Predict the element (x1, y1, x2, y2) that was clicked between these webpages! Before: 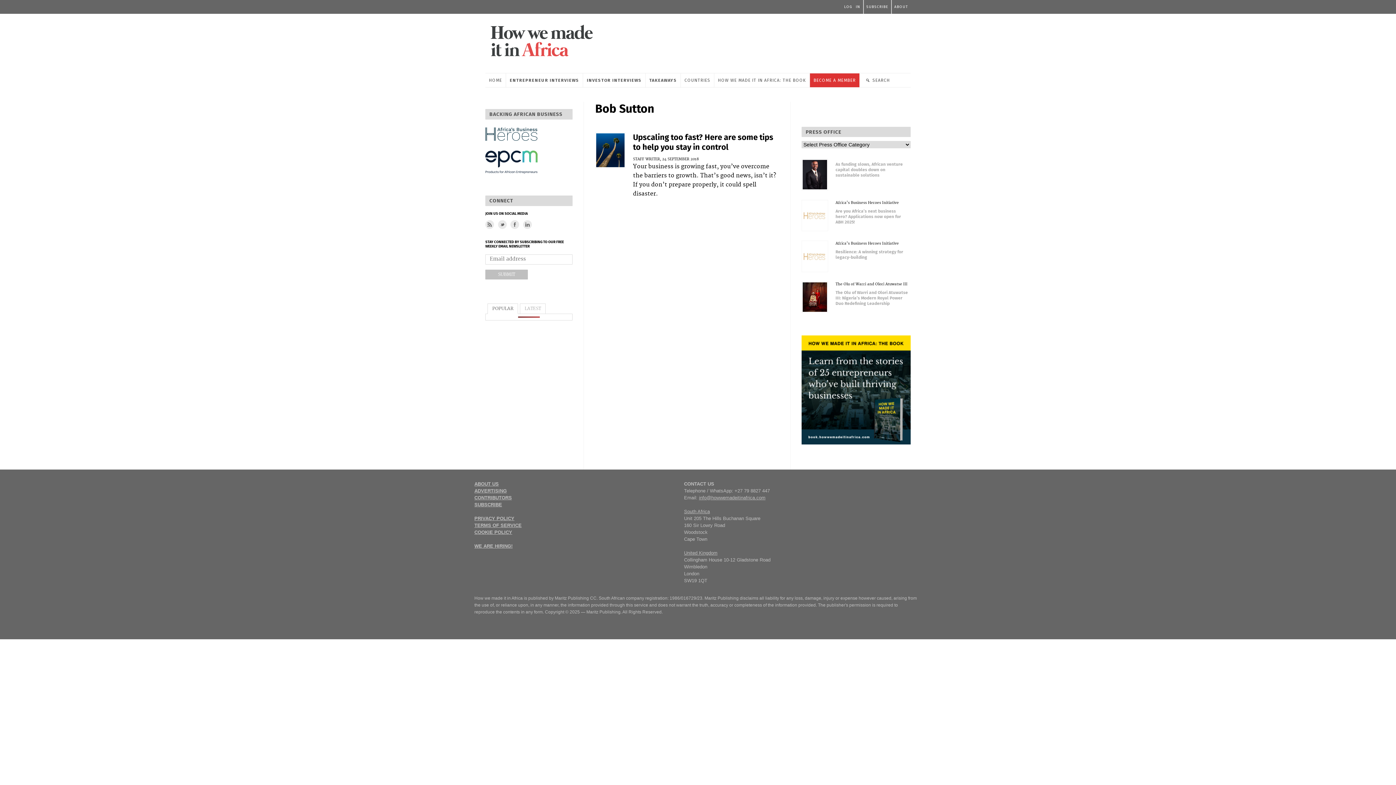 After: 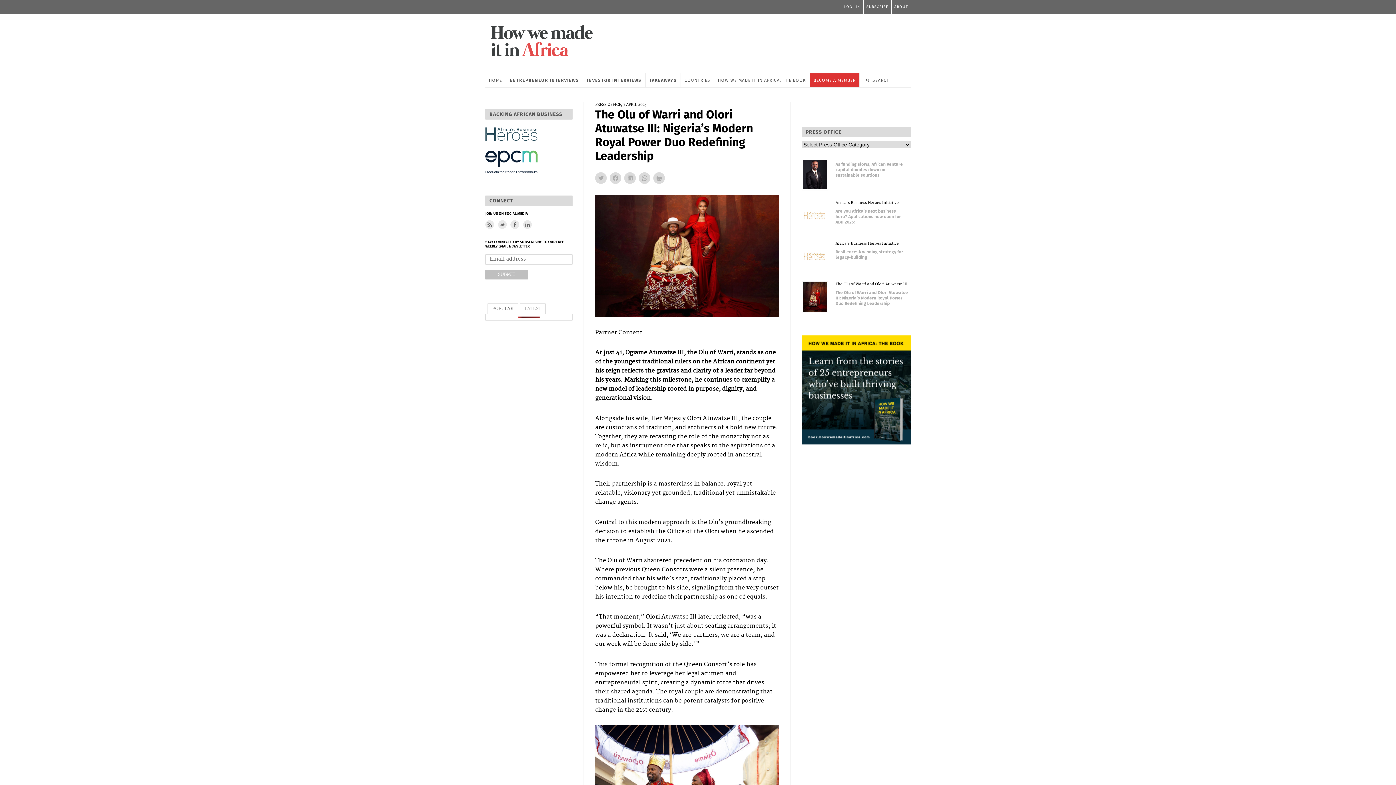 Action: bbox: (835, 290, 908, 306) label: The Olu of Warri and Olori Atuwatse III: Nigeria’s Modern Royal Power Duo Redefining Leadership